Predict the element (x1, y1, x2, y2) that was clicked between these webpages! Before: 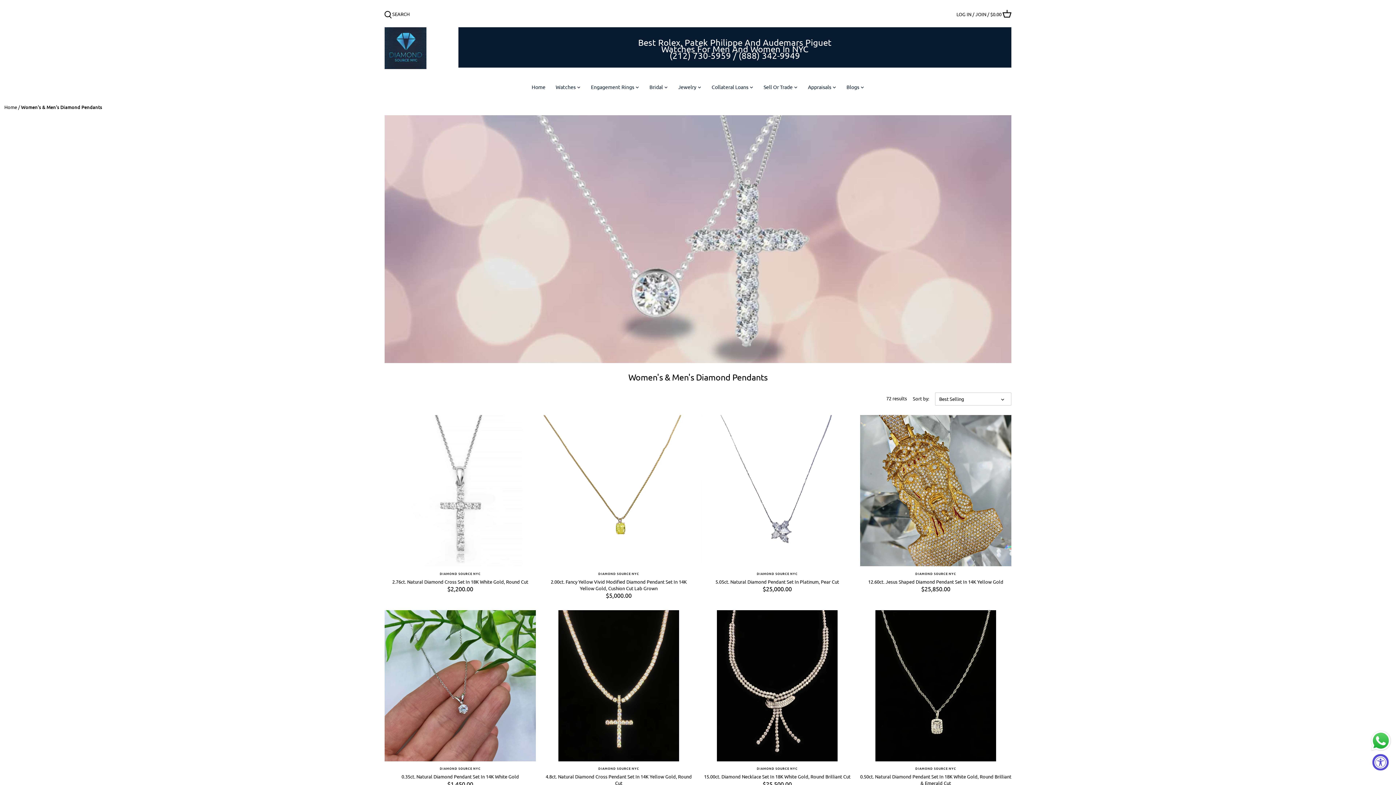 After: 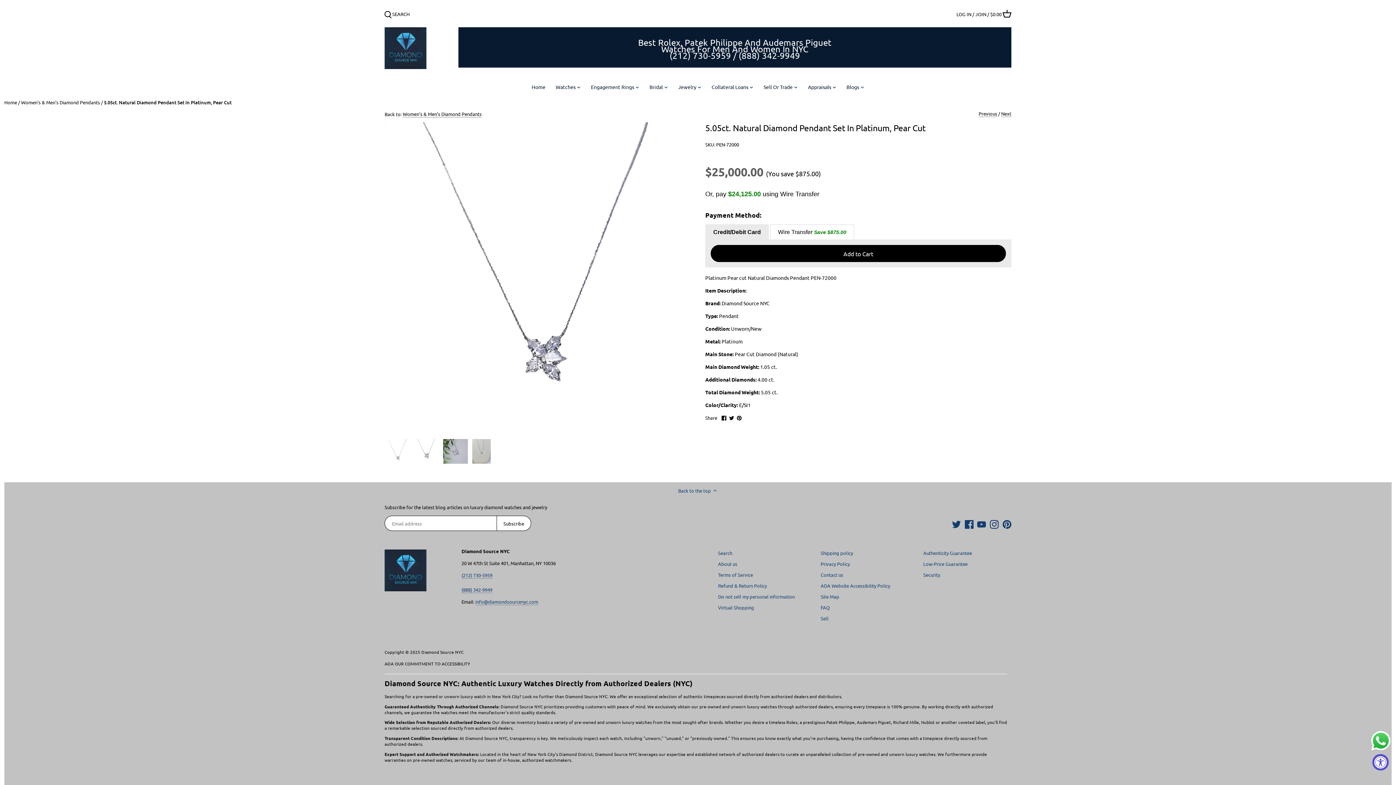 Action: bbox: (701, 415, 853, 566) label: 5.05ct. Natural Diamond Pendant Set In Platinum, Pear Cut